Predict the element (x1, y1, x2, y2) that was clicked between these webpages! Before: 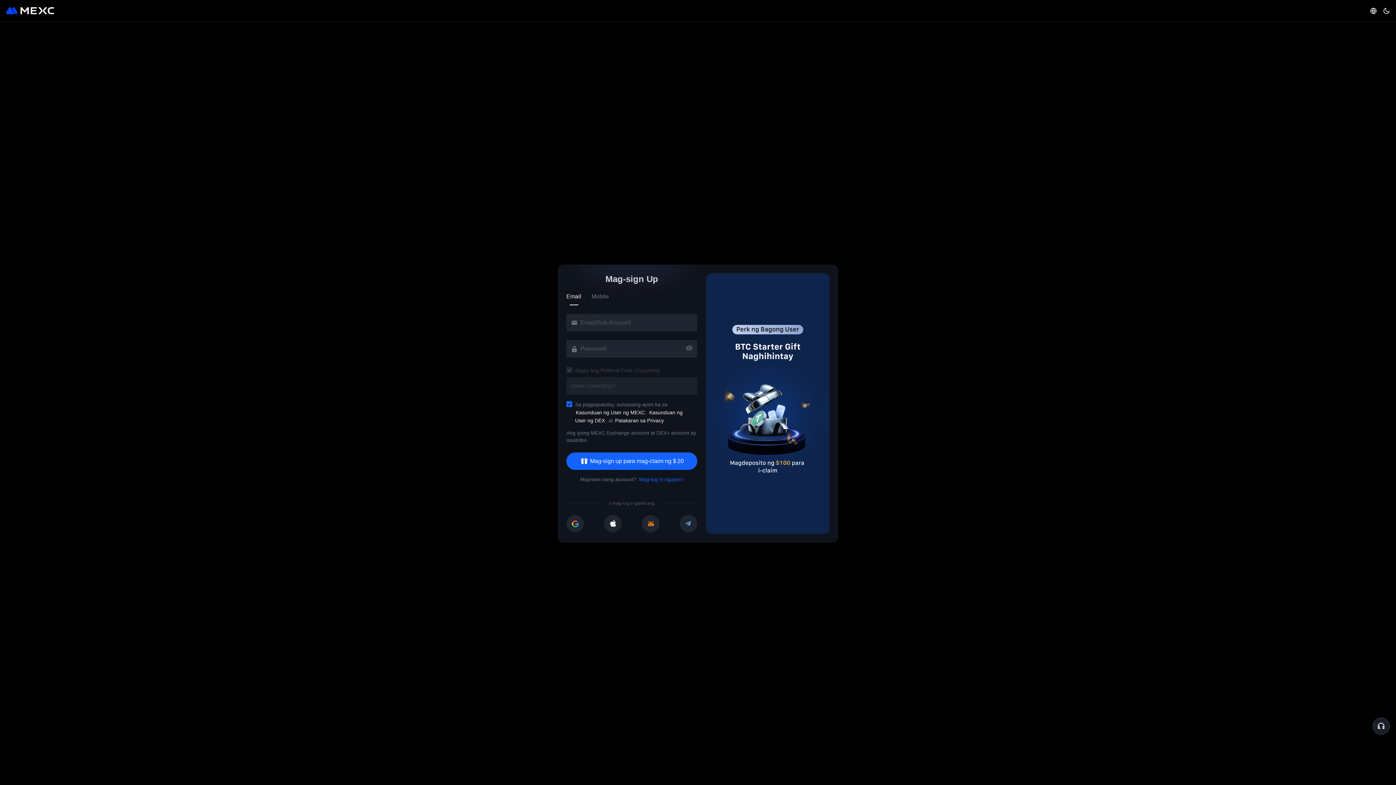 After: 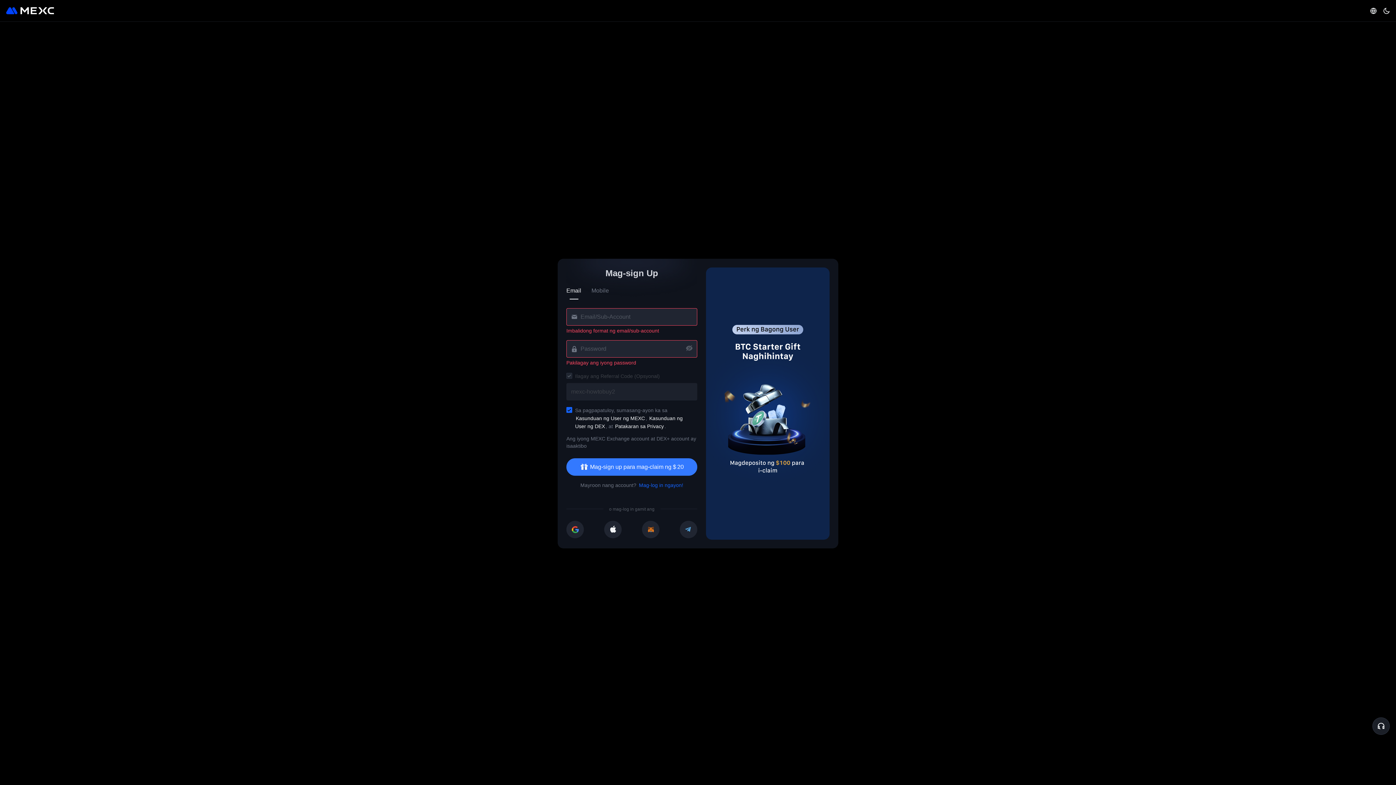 Action: bbox: (566, 452, 697, 470) label: Mag-sign up para mag-claim ng $ 20